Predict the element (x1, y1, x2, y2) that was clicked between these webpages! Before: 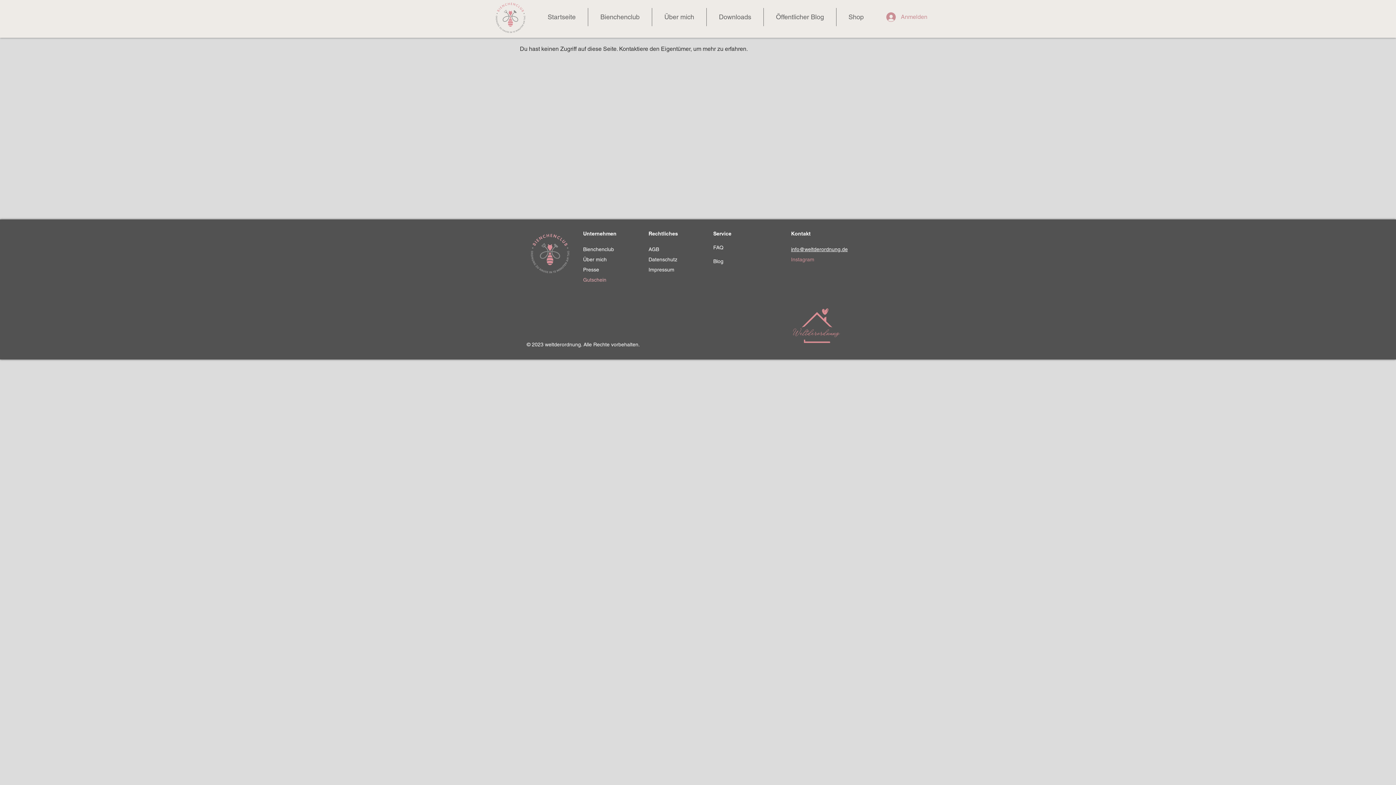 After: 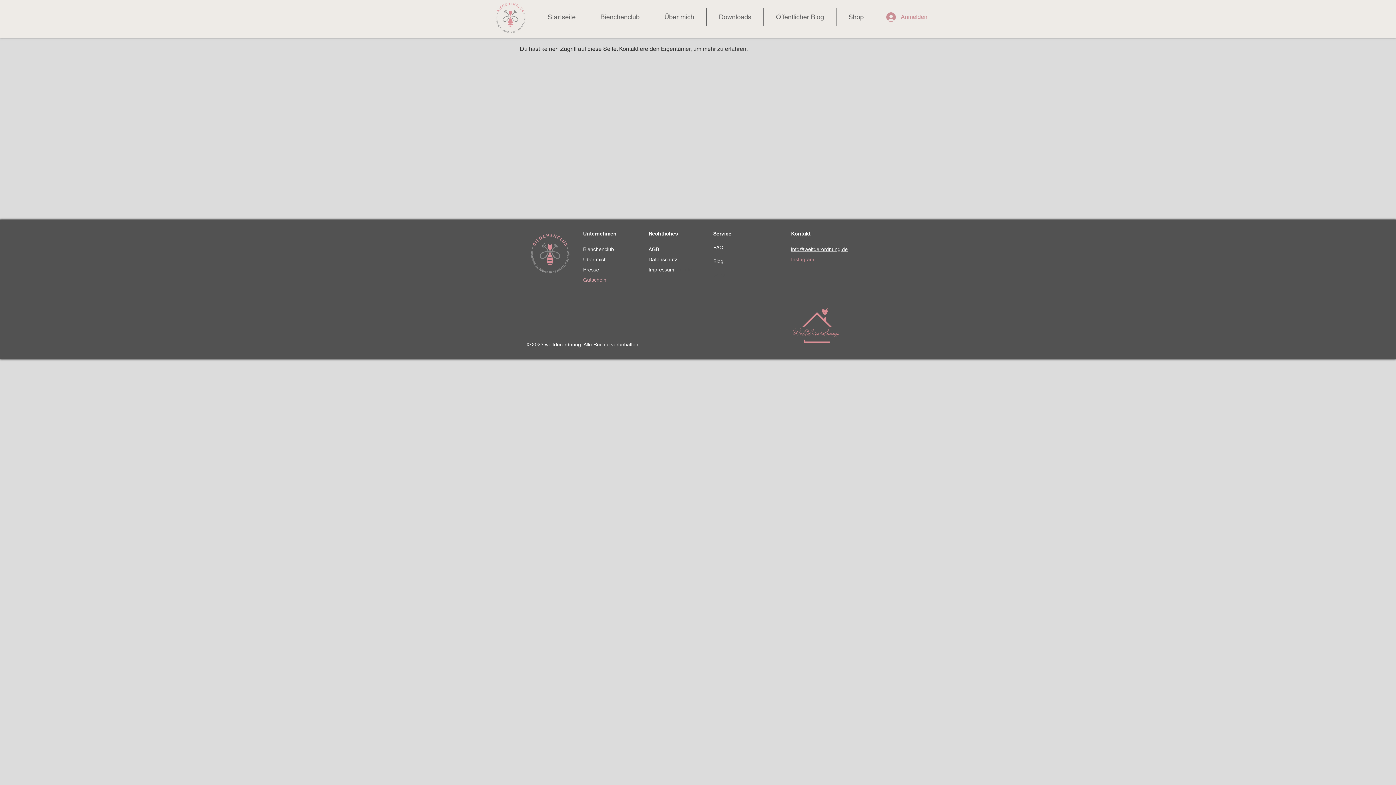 Action: bbox: (791, 304, 844, 346)